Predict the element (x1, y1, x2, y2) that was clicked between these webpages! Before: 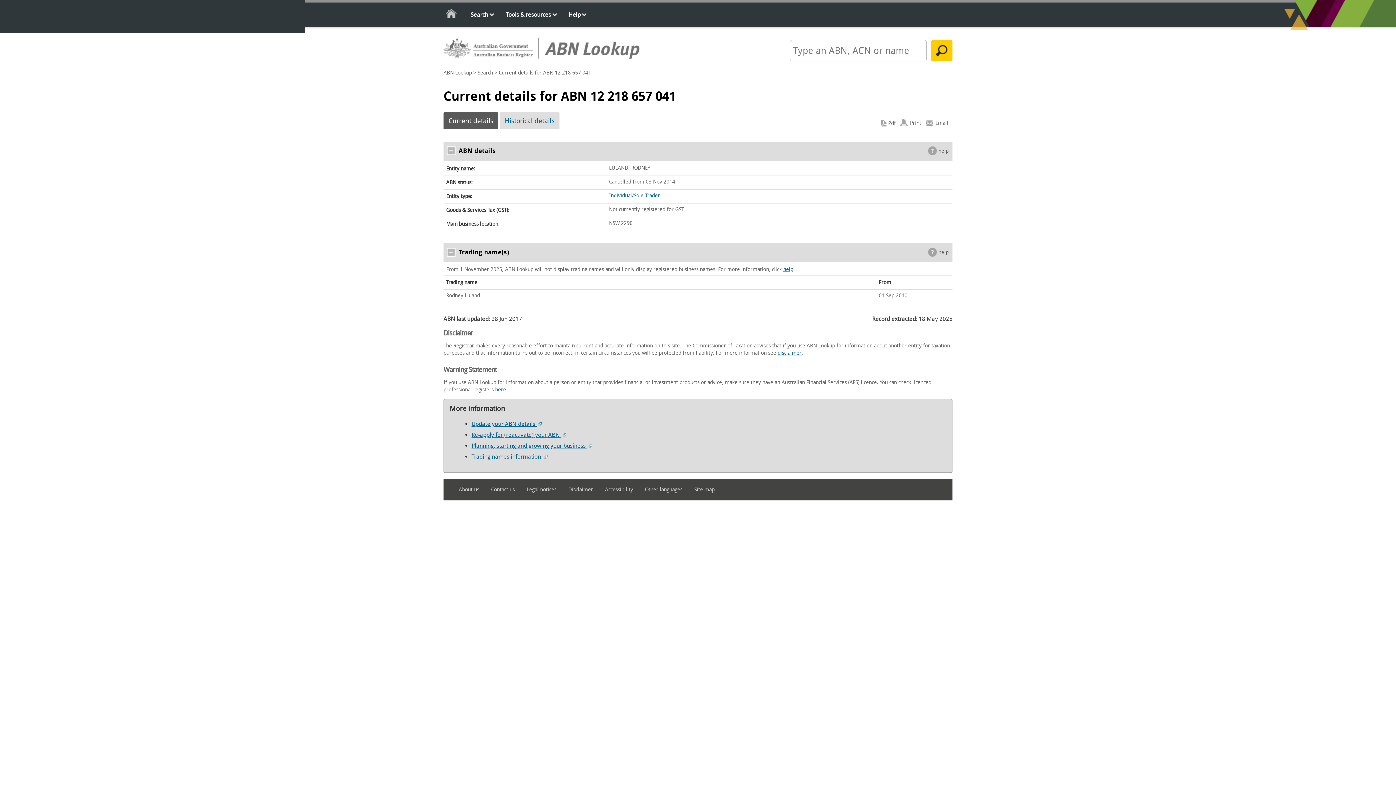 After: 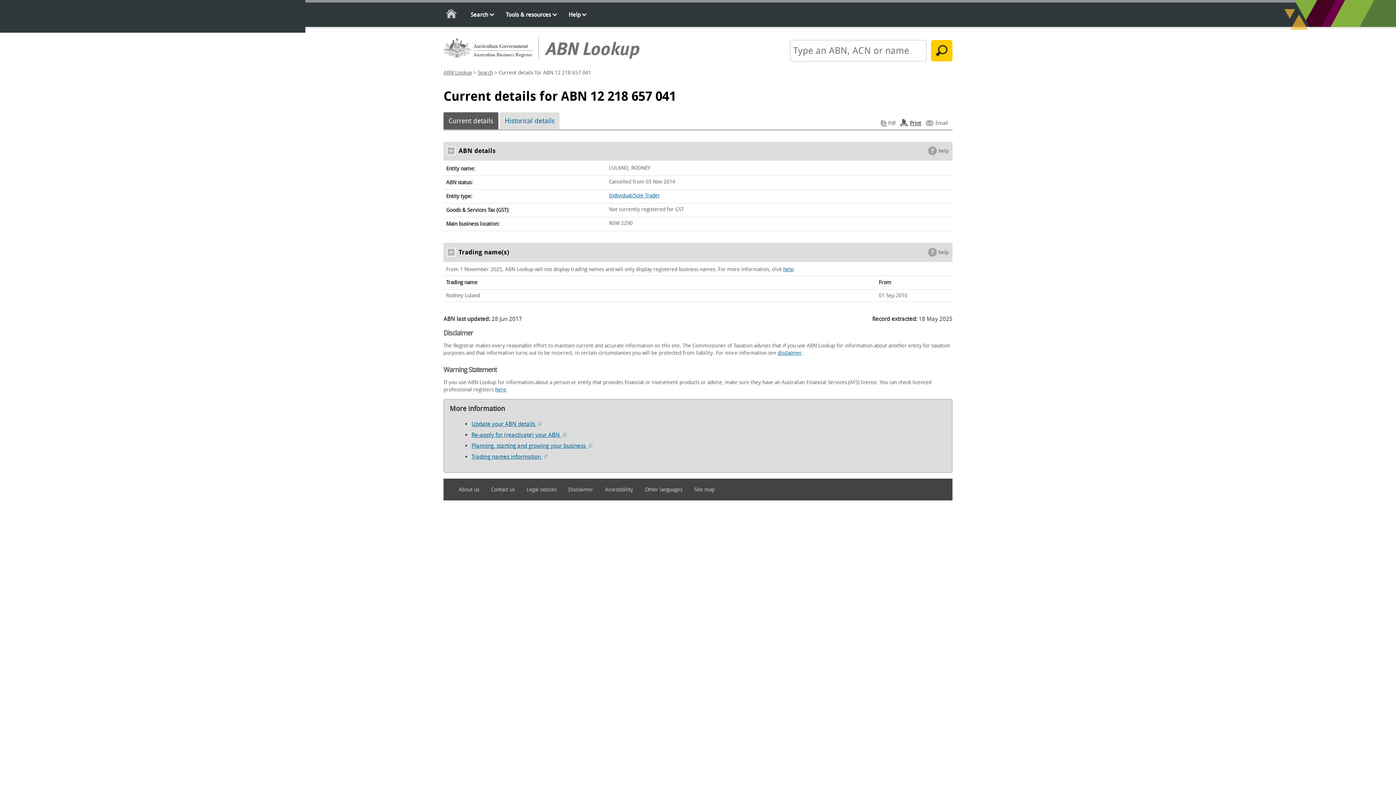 Action: bbox: (900, 119, 921, 127) label: Print